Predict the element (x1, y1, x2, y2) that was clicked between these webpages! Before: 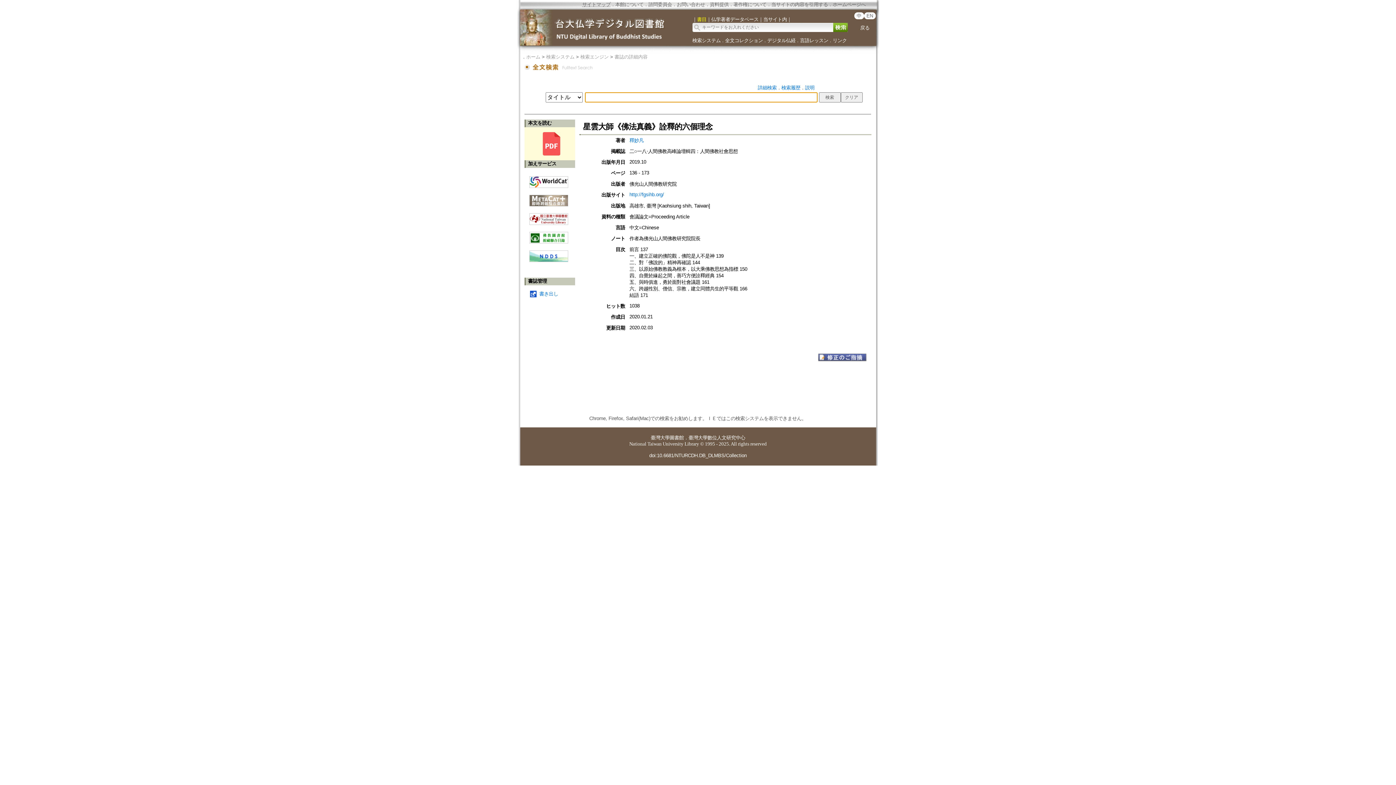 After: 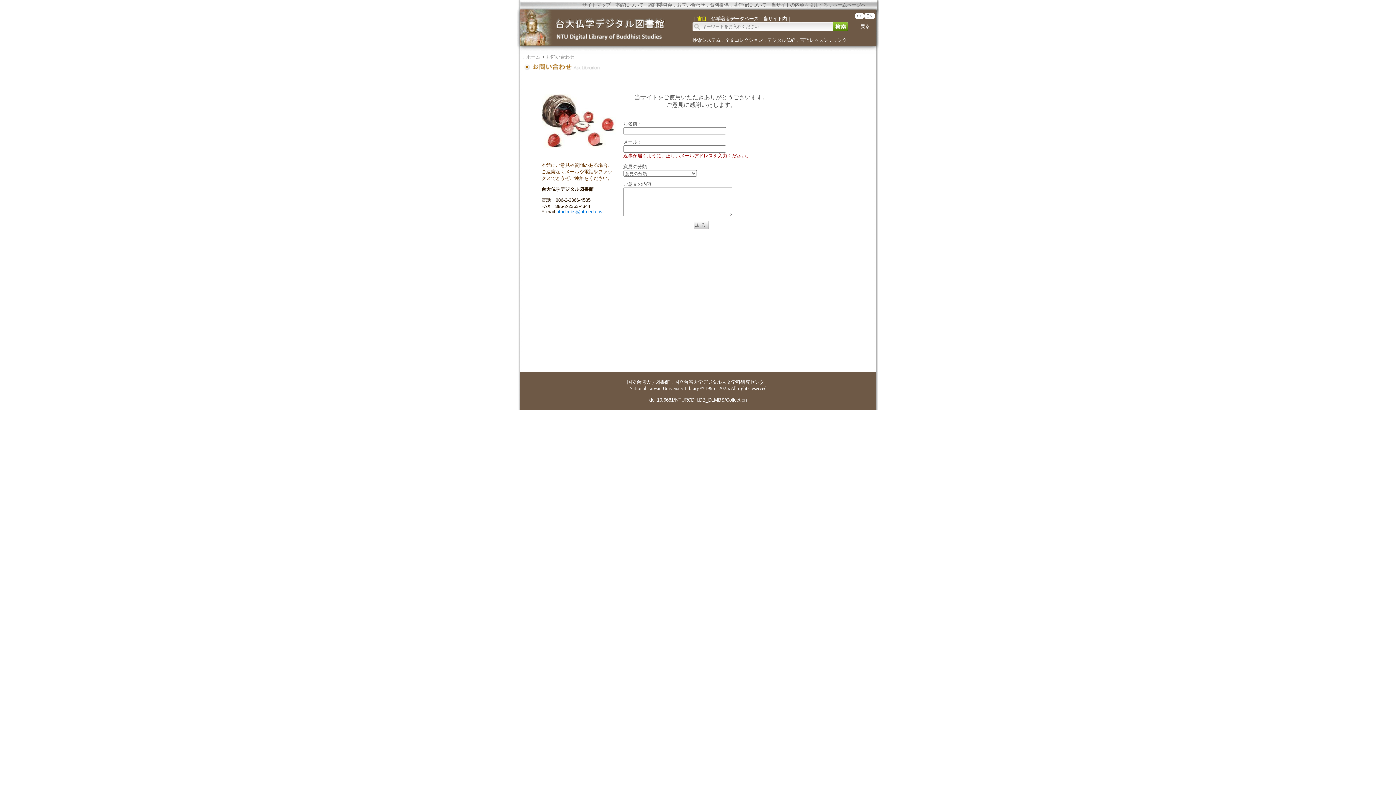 Action: label: お問い合わせ bbox: (676, 1, 705, 7)